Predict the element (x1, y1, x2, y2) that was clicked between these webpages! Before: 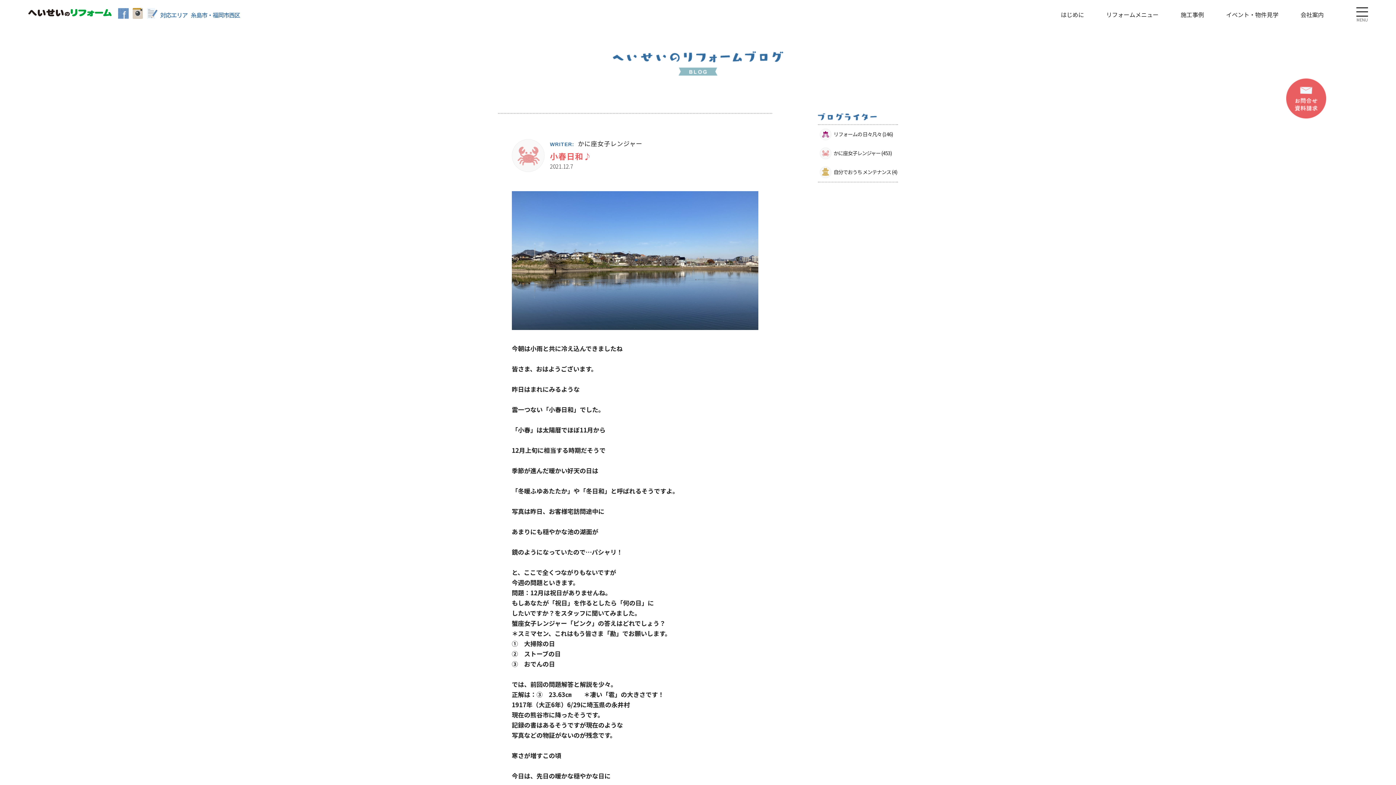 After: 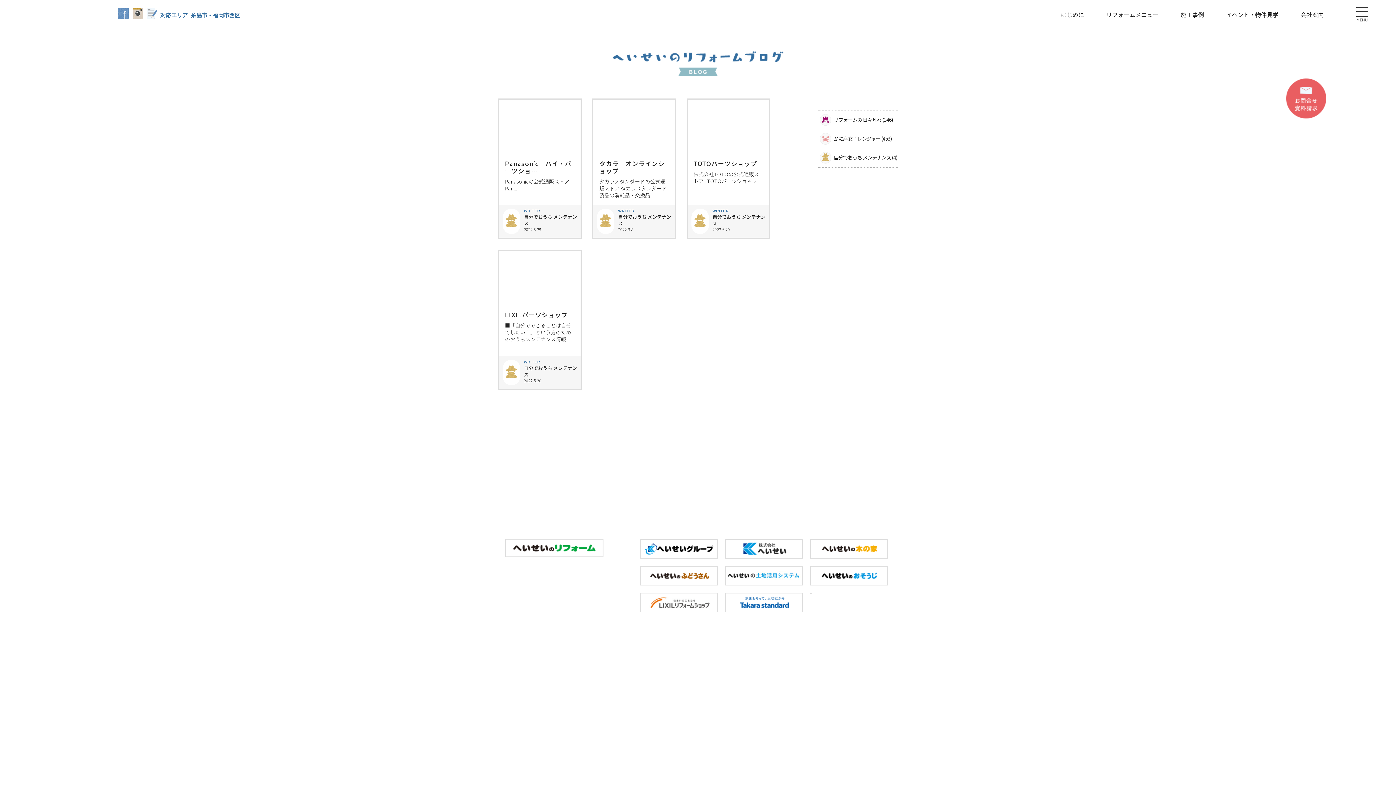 Action: label: 	自分でおうち メンテナンス (4) bbox: (820, 166, 897, 178)